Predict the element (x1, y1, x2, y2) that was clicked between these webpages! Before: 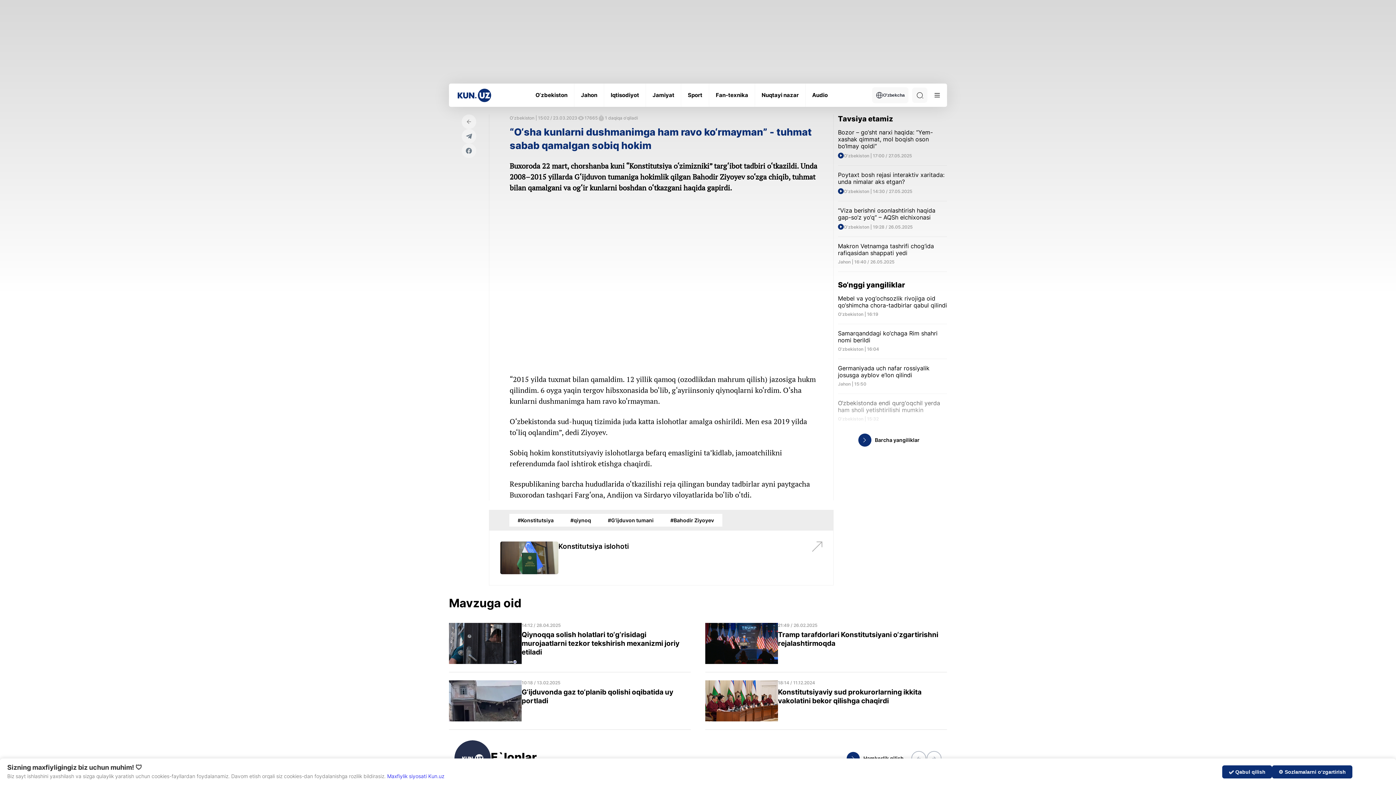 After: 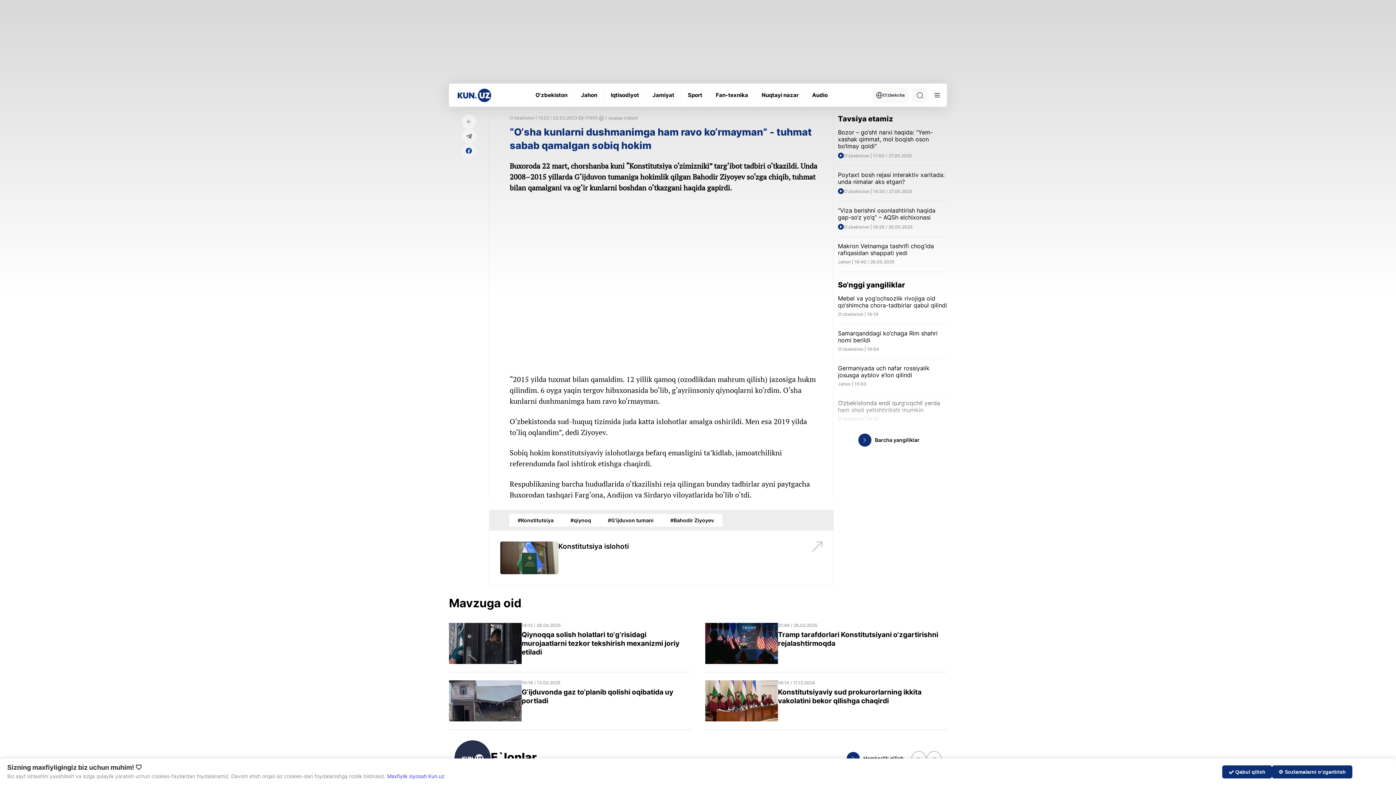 Action: bbox: (461, 143, 476, 158)